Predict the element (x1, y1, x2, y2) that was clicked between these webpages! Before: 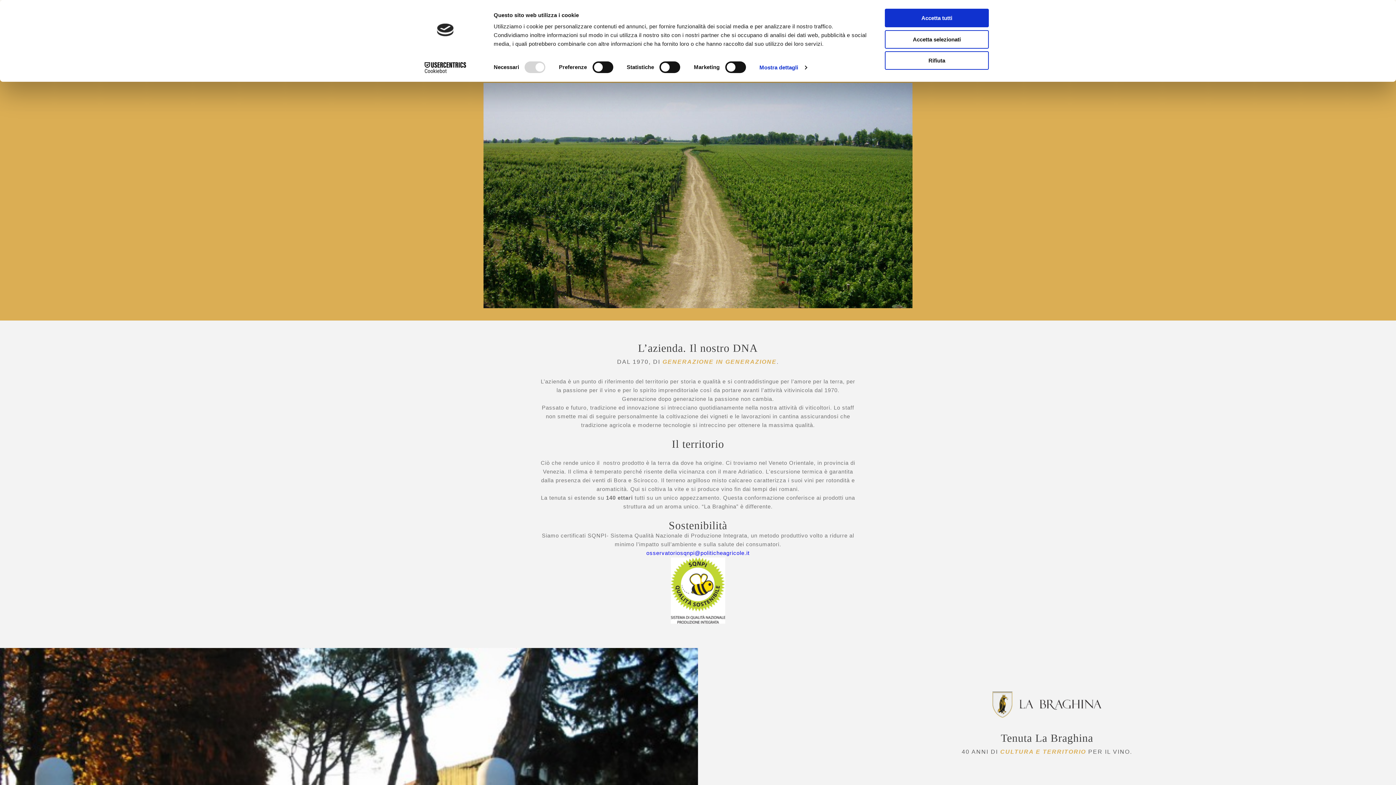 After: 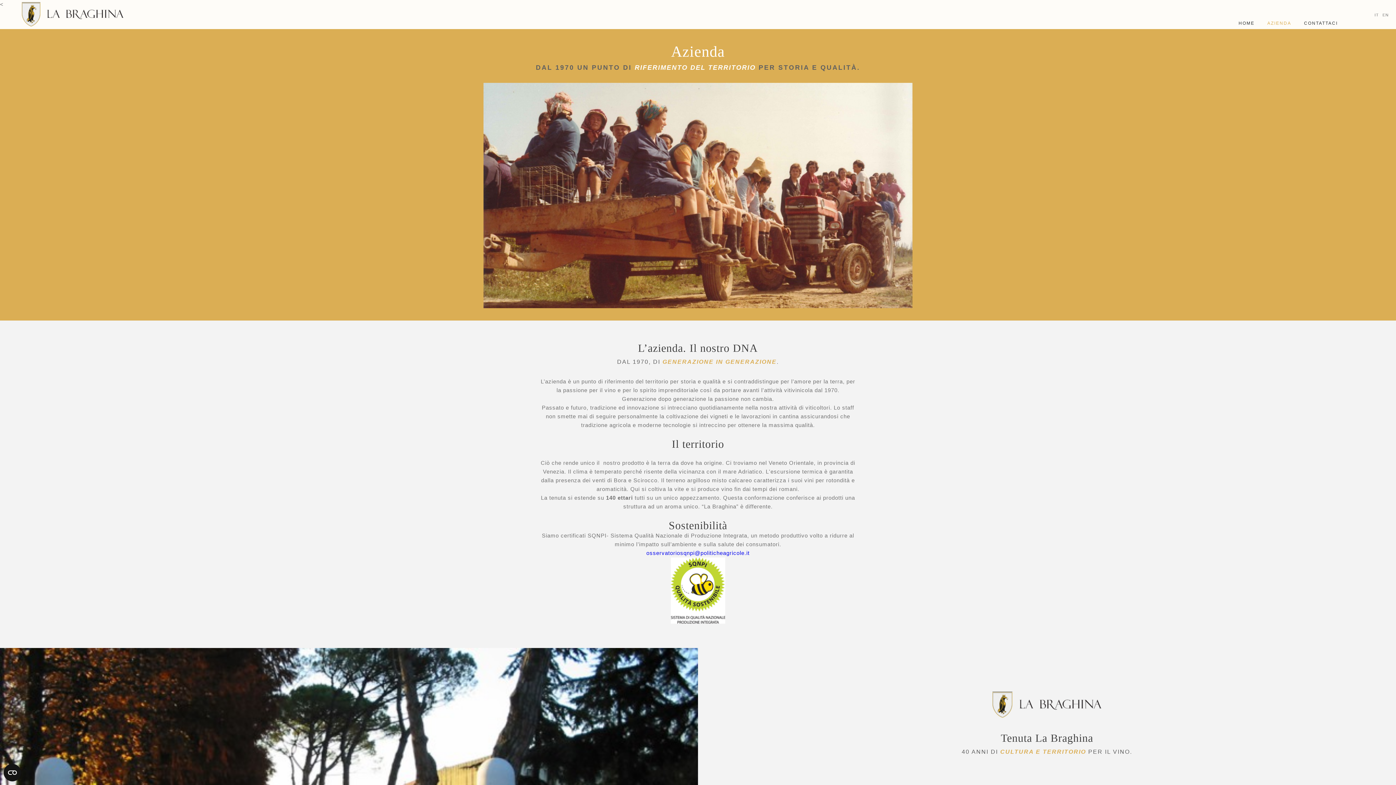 Action: label: Accetta selezionati bbox: (885, 30, 989, 48)